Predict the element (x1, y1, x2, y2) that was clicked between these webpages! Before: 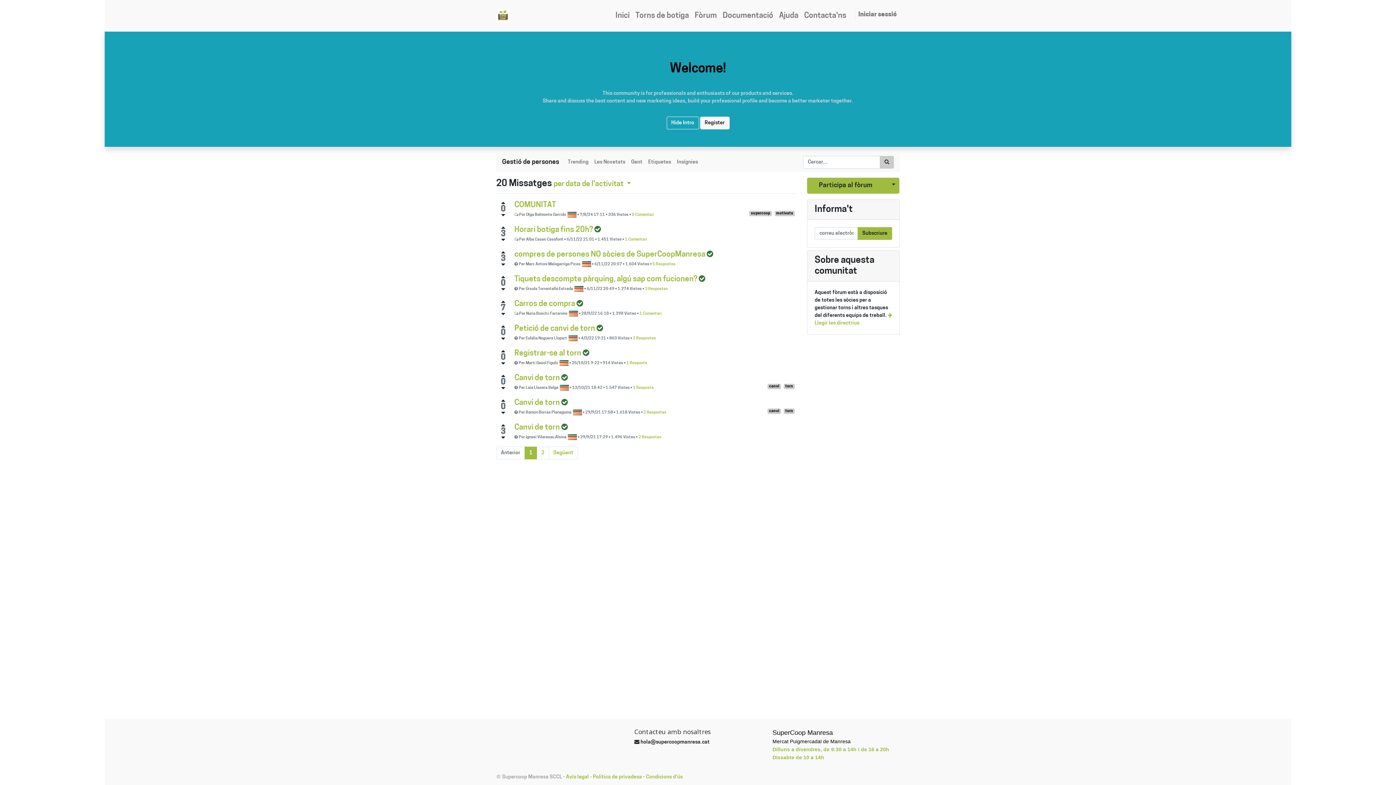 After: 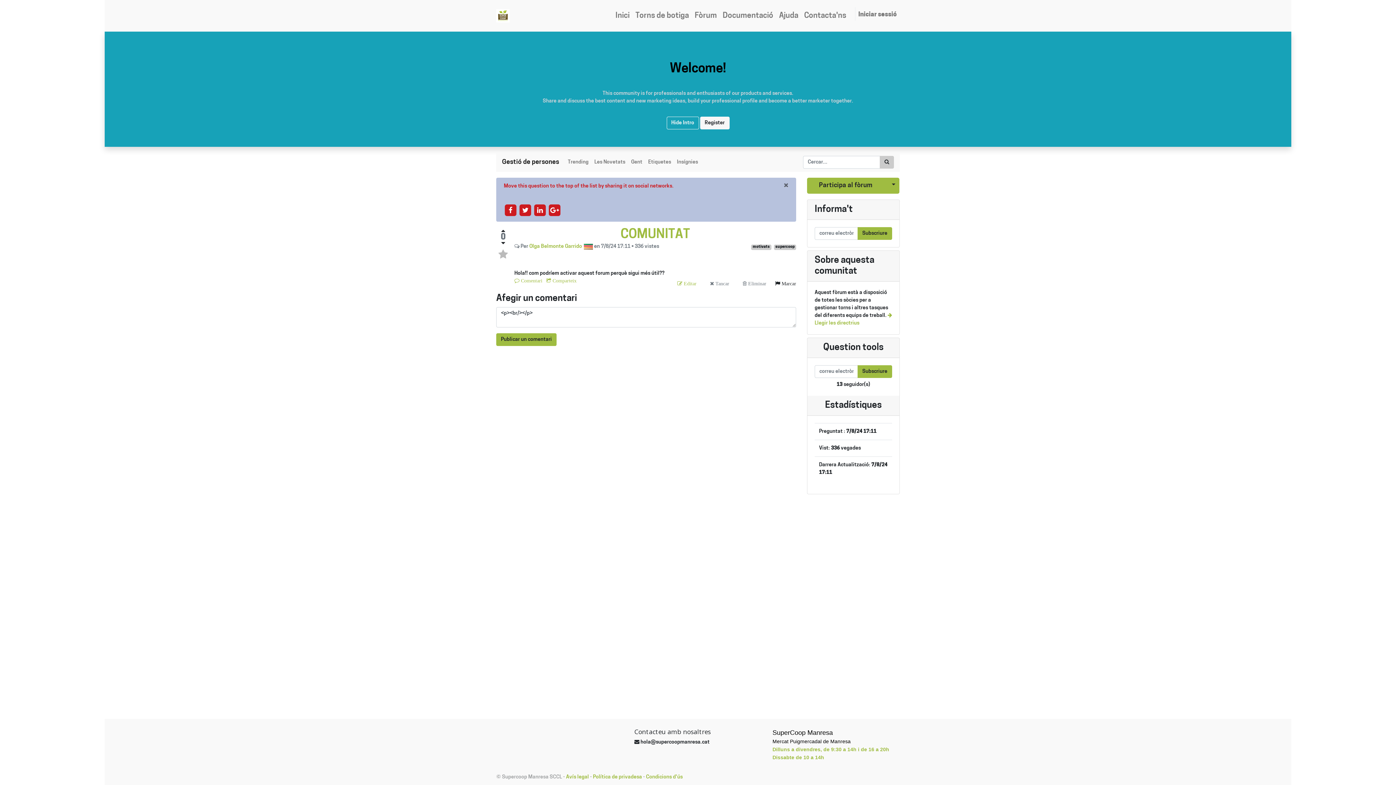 Action: bbox: (632, 213, 654, 217) label: 0 Comentari